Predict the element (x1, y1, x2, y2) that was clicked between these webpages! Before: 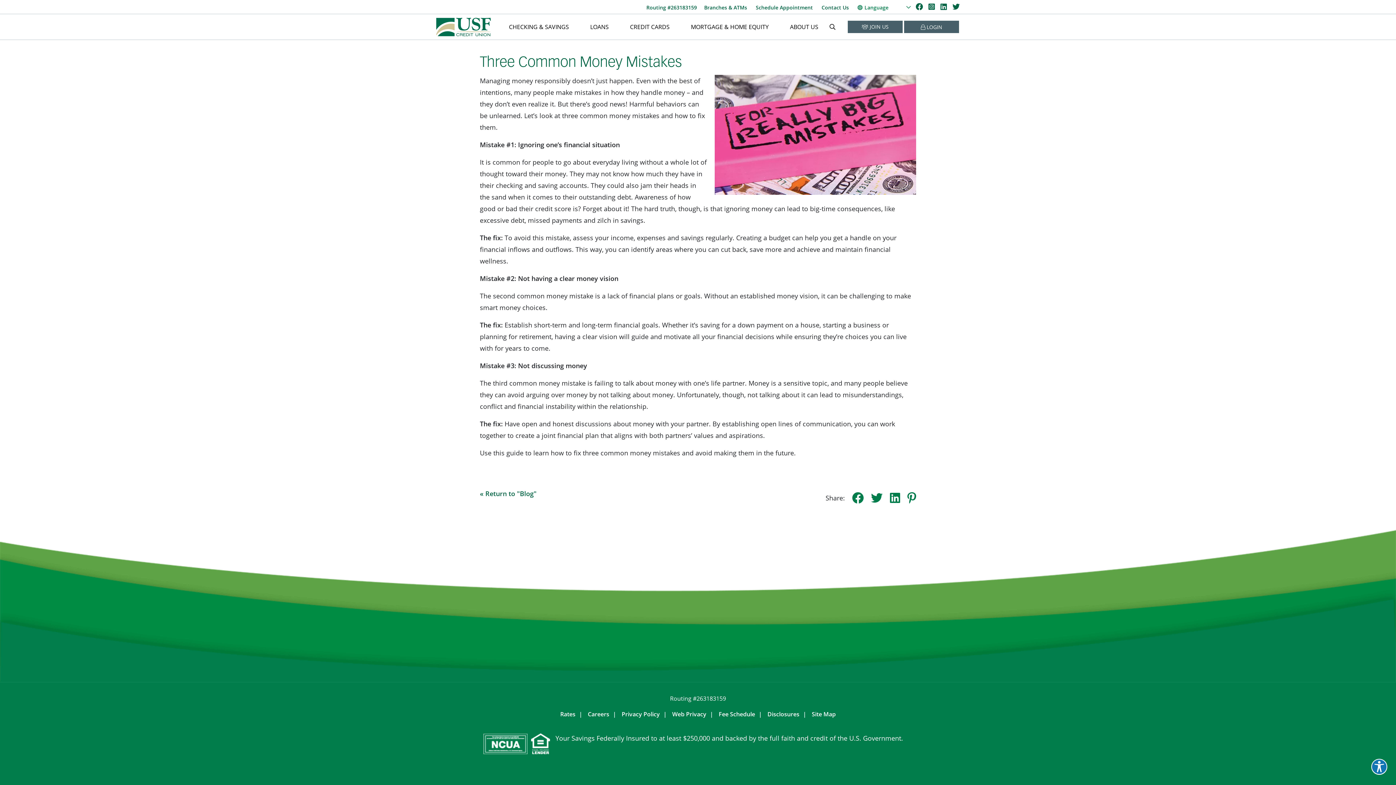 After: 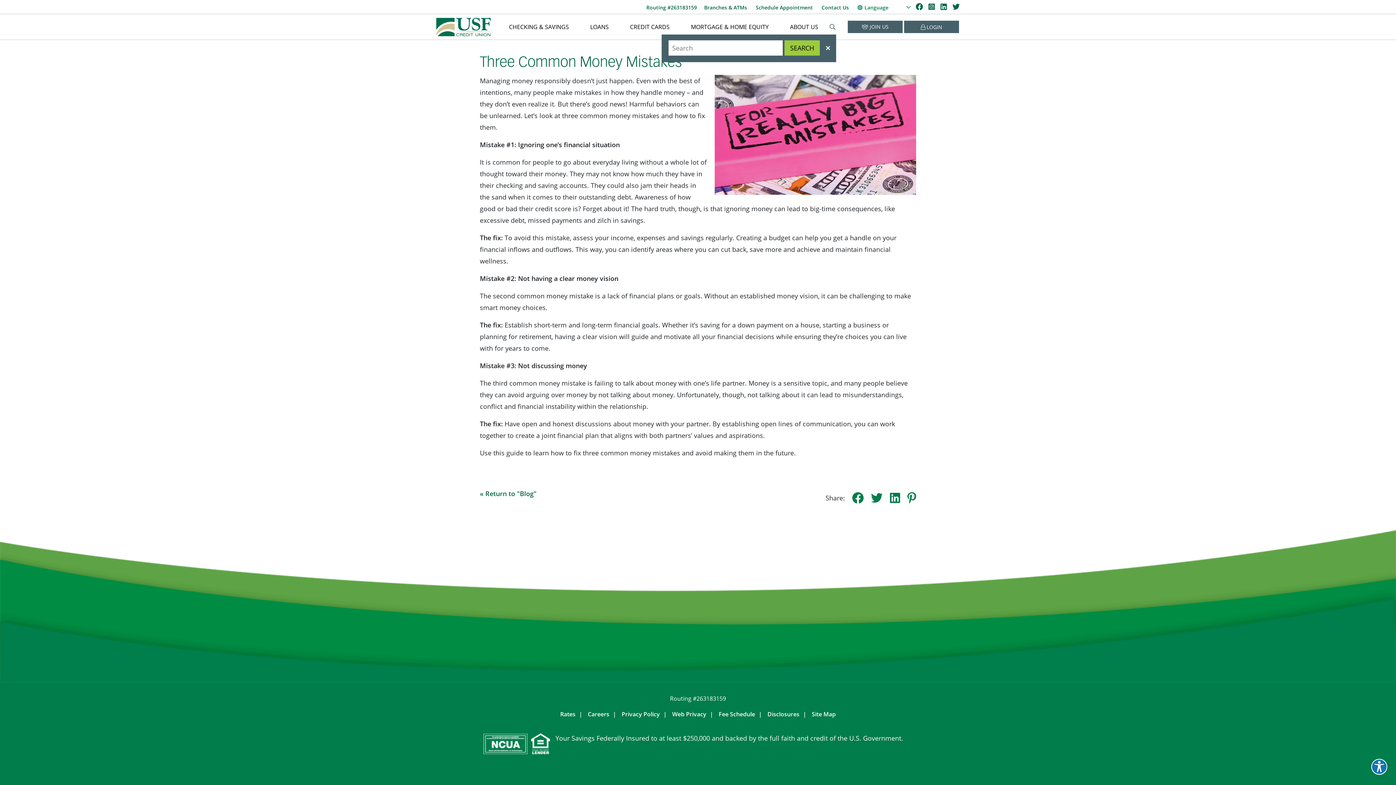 Action: label: Open/Close the Search bbox: (829, 20, 836, 33)